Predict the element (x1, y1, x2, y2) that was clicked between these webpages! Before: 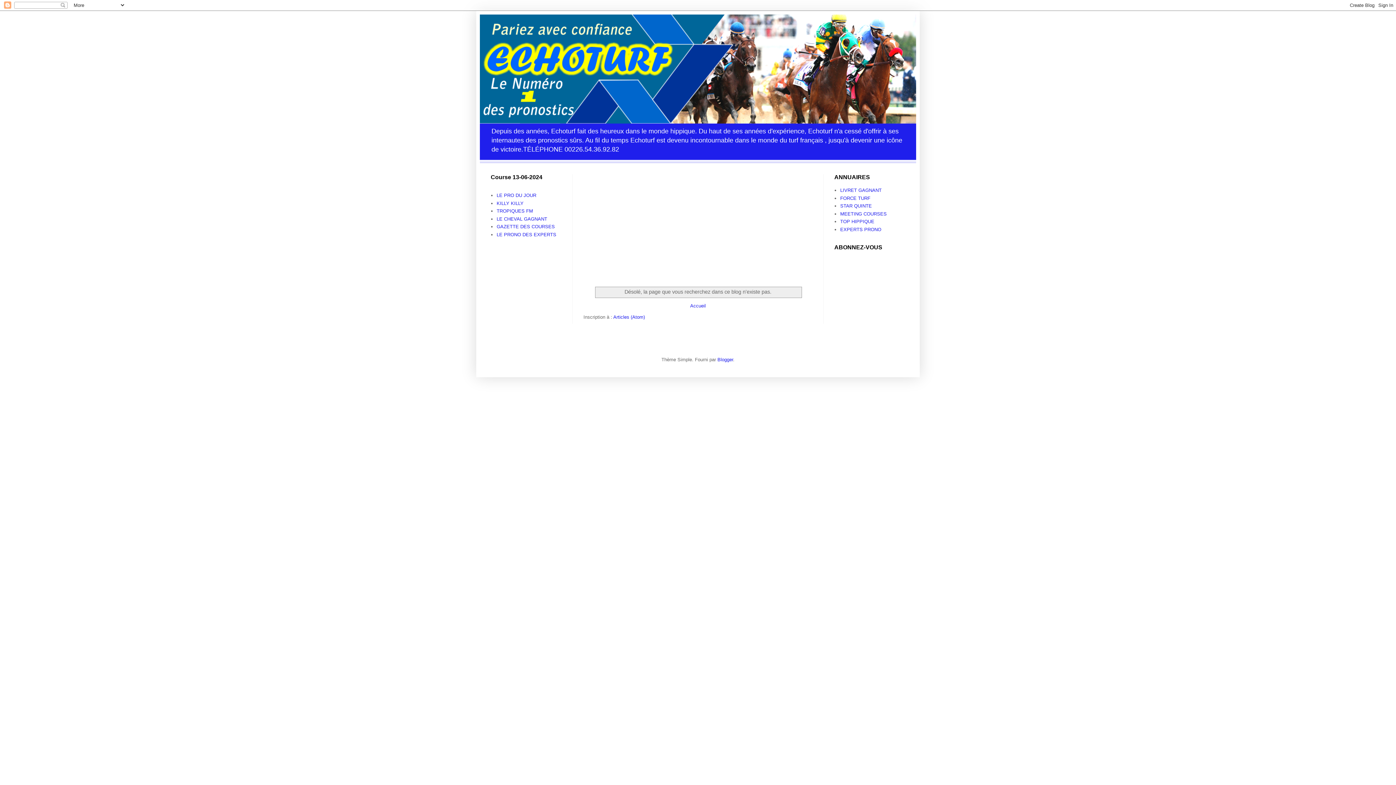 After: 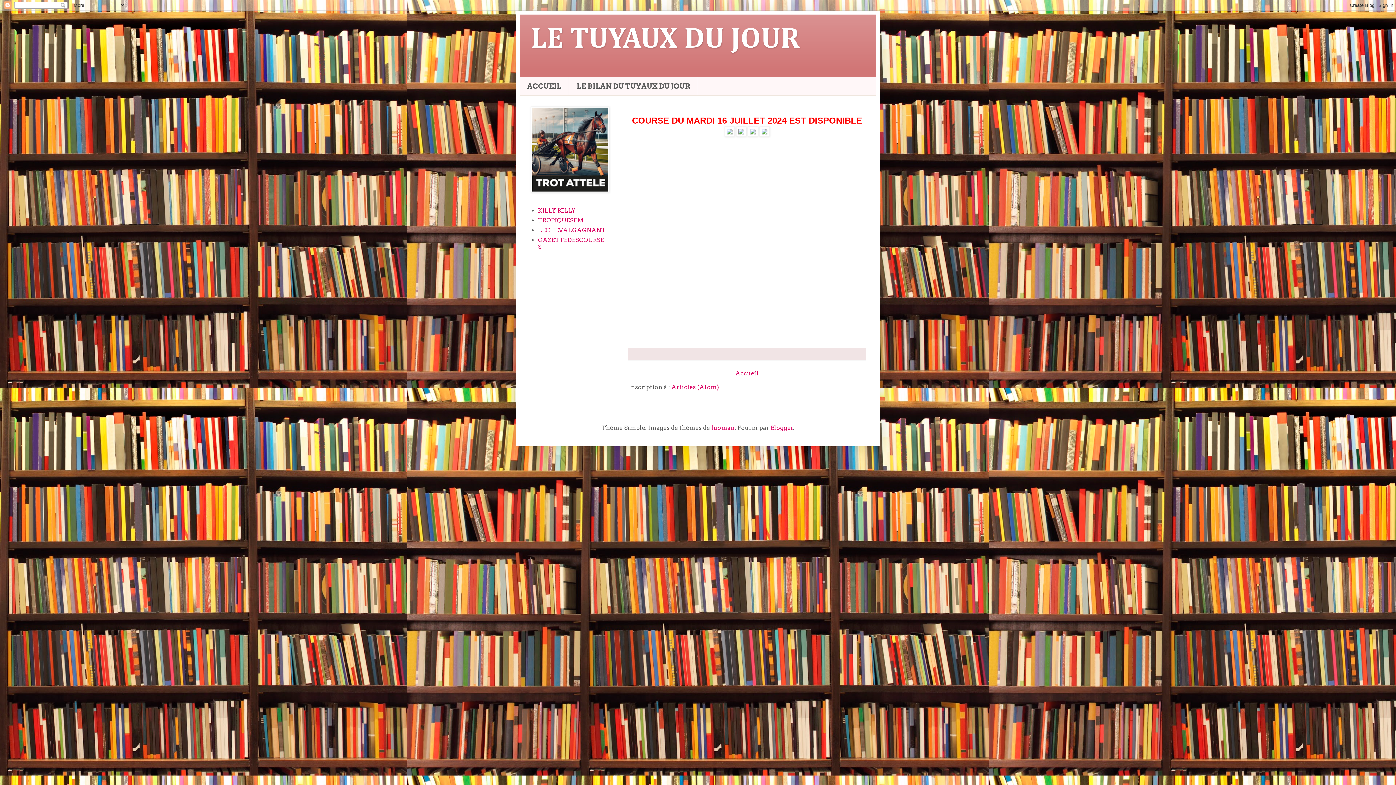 Action: bbox: (496, 192, 536, 198) label: LE PRO DU JOUR